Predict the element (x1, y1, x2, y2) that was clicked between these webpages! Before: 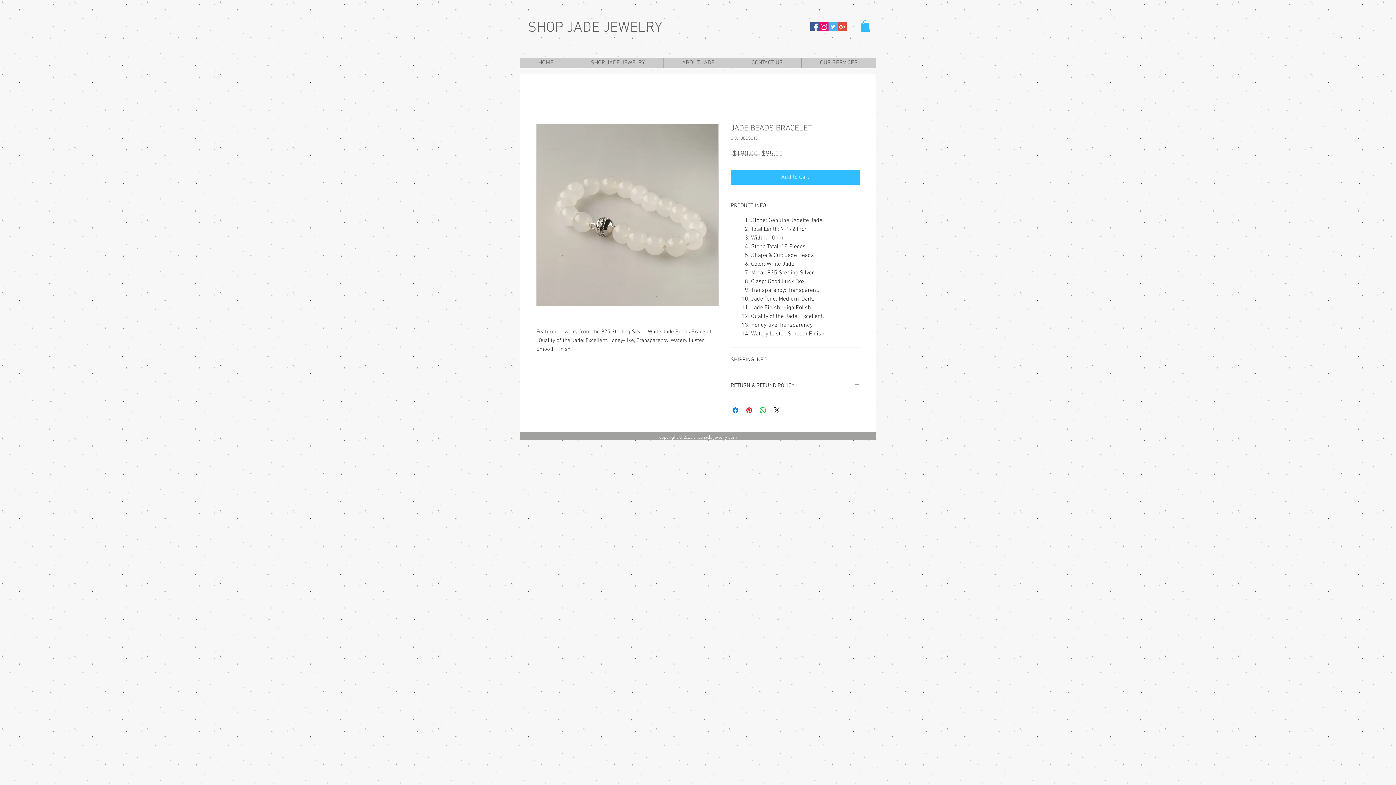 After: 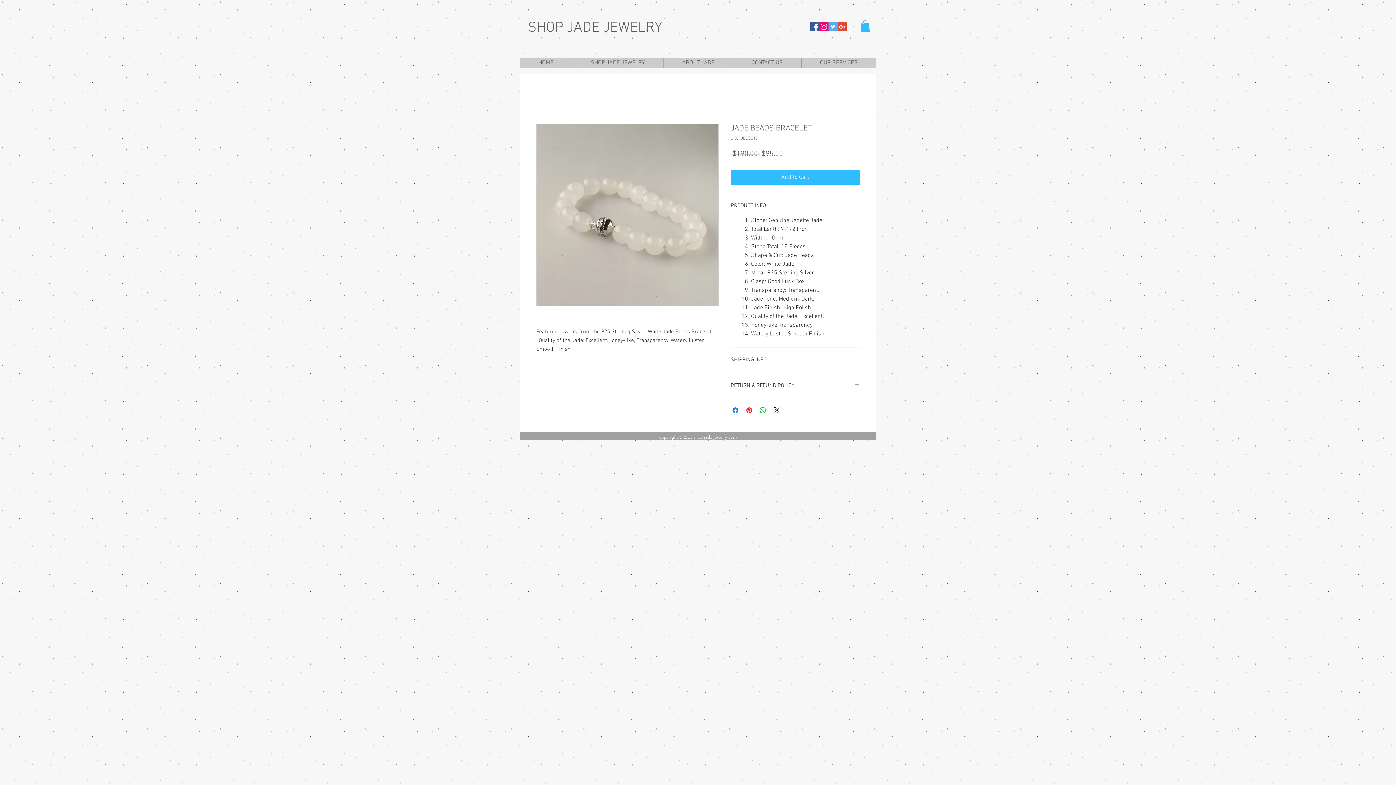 Action: bbox: (828, 22, 837, 31) label: Twitter Social Icon